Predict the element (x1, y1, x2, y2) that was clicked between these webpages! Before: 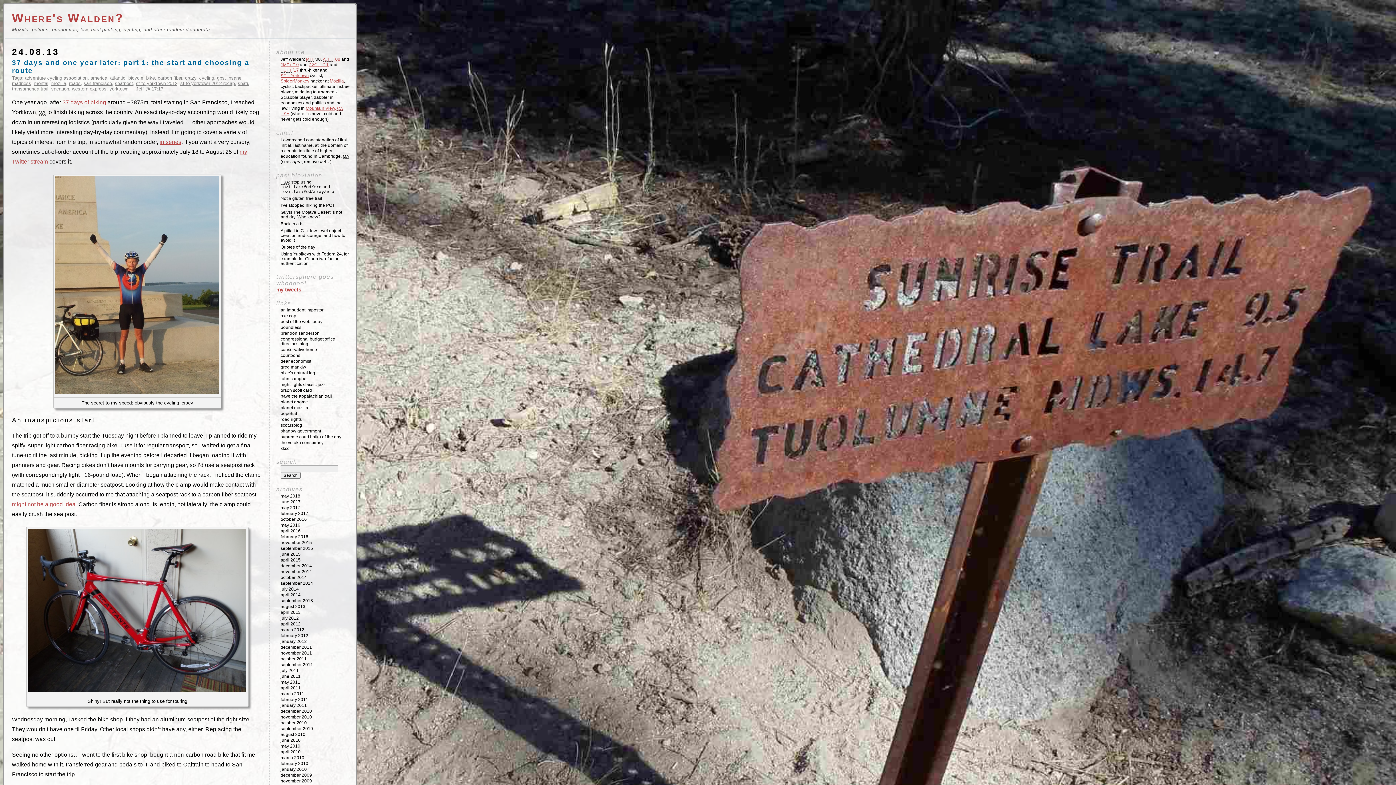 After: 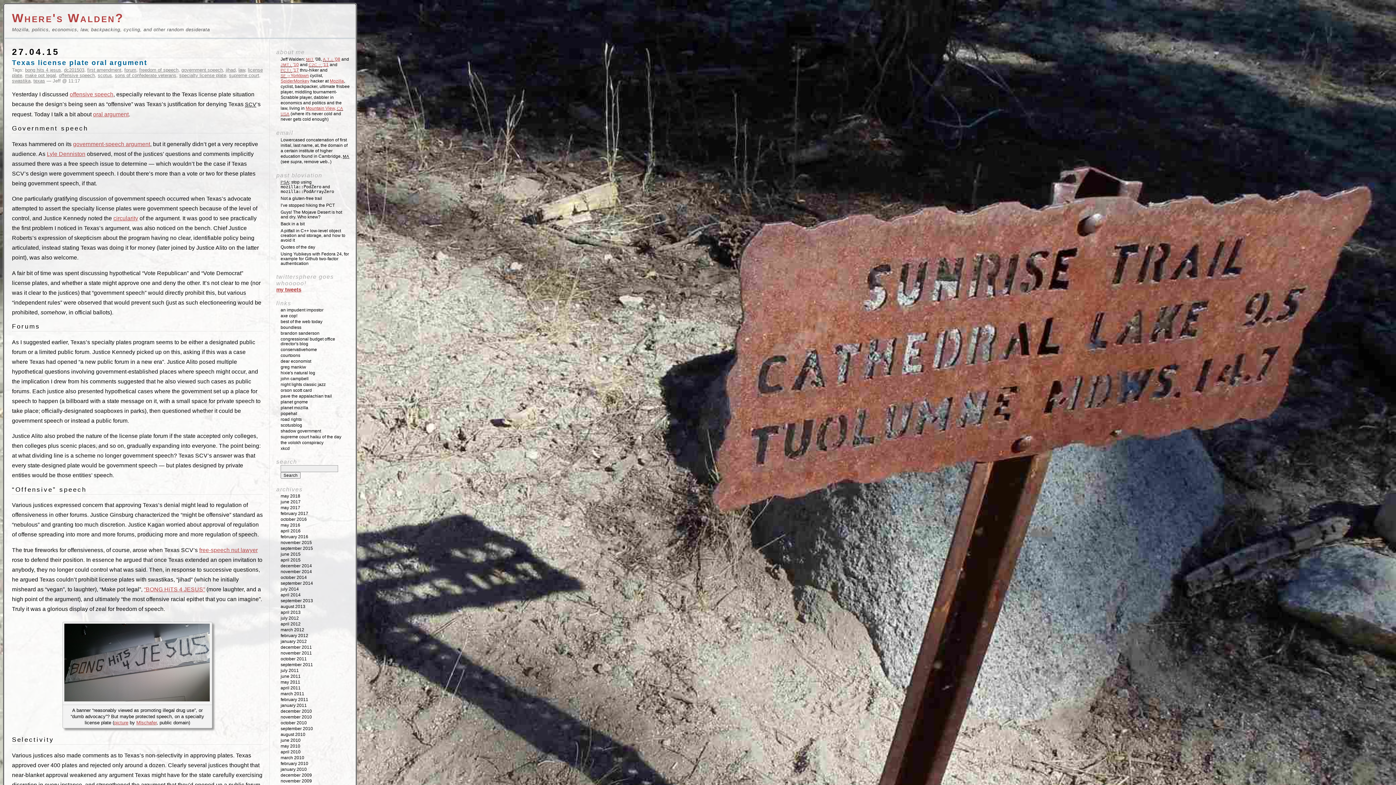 Action: label: april 2015 bbox: (280, 557, 300, 563)